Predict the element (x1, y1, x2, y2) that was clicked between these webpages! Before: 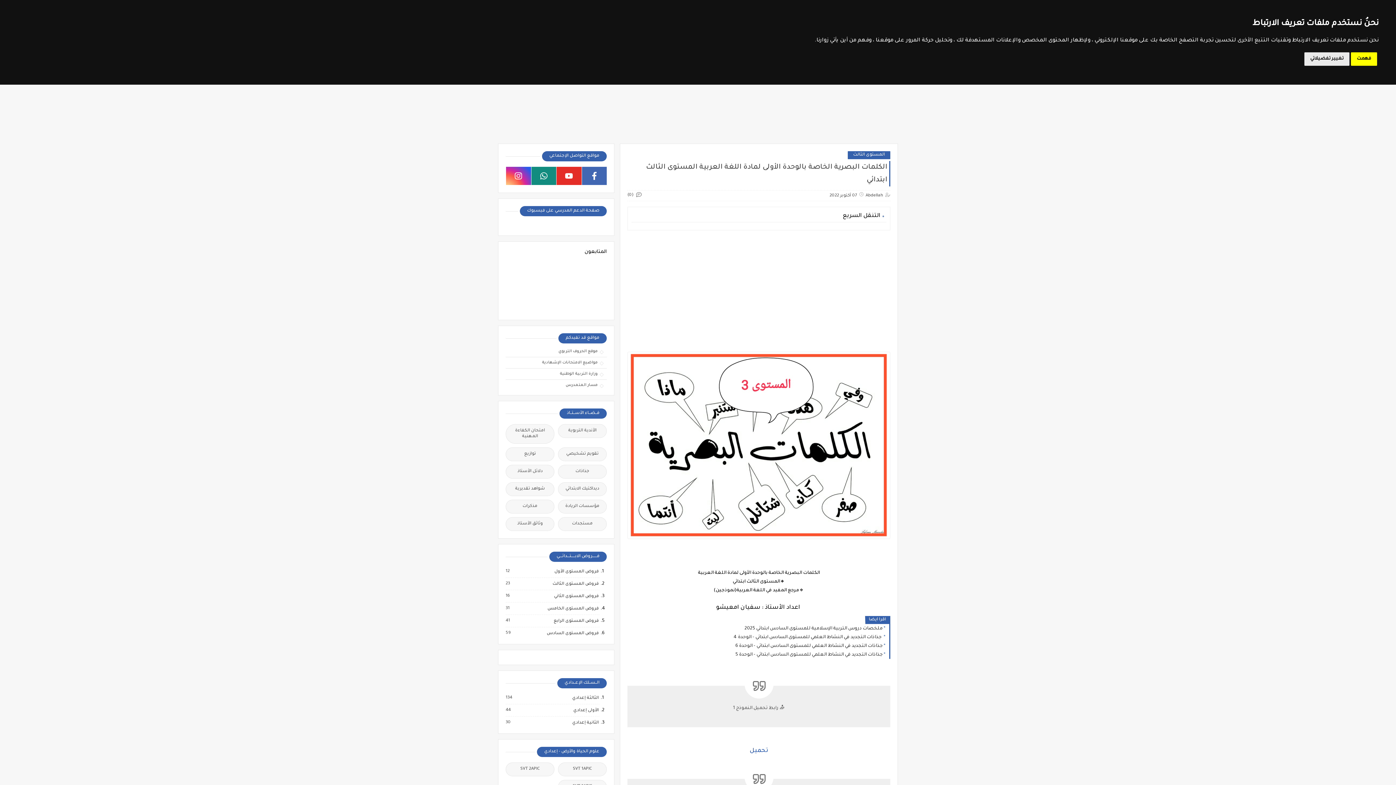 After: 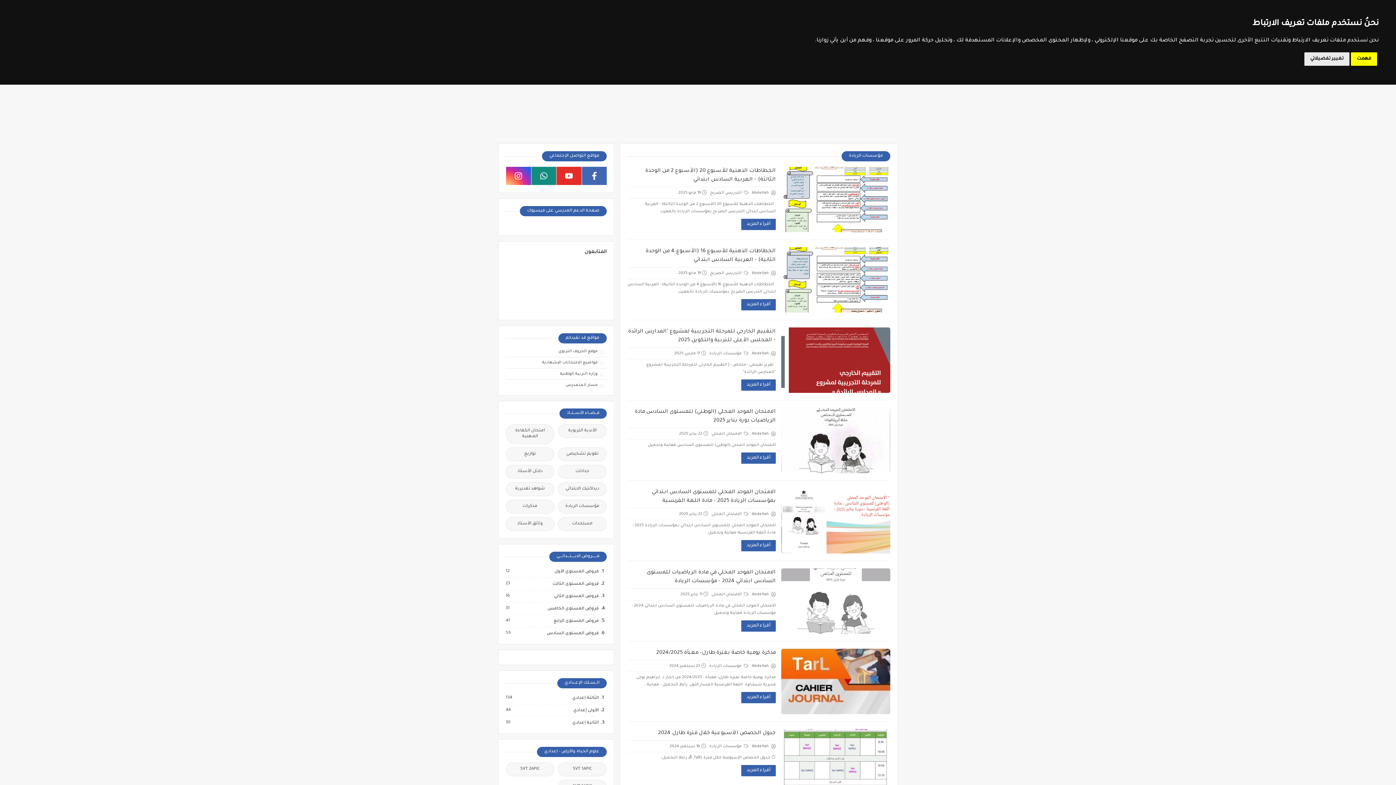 Action: bbox: (558, 500, 606, 513) label: مؤسسات الريادة